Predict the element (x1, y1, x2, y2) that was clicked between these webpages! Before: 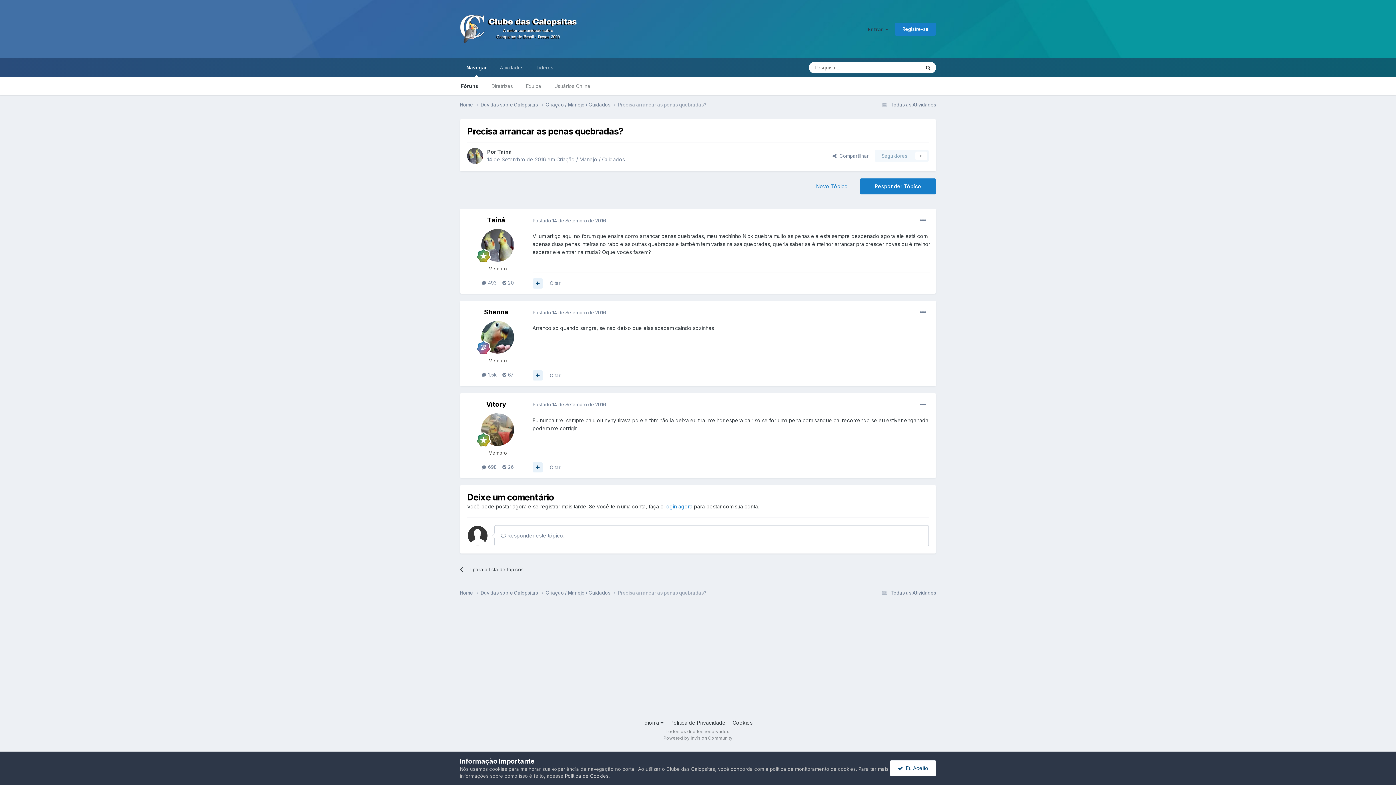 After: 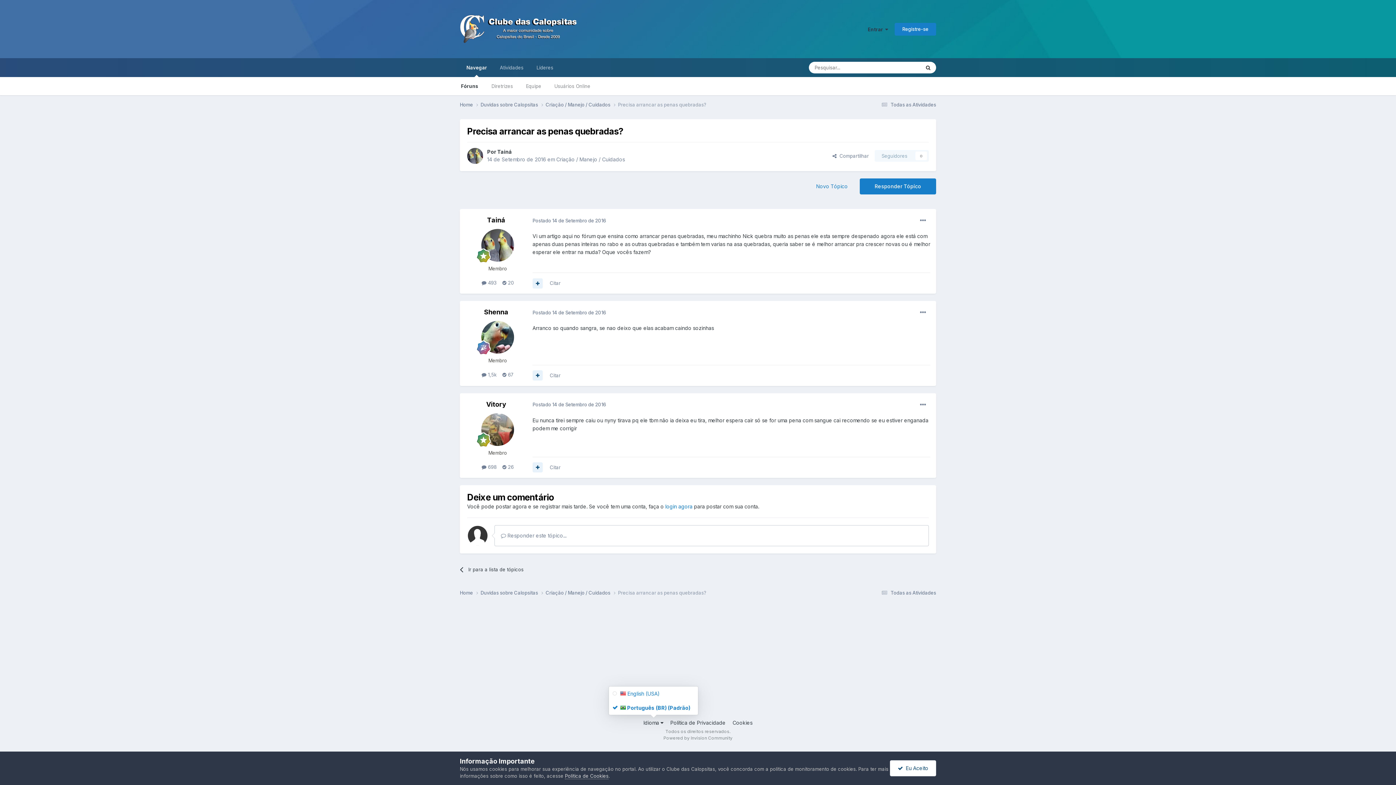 Action: bbox: (643, 719, 663, 726) label: Idioma 